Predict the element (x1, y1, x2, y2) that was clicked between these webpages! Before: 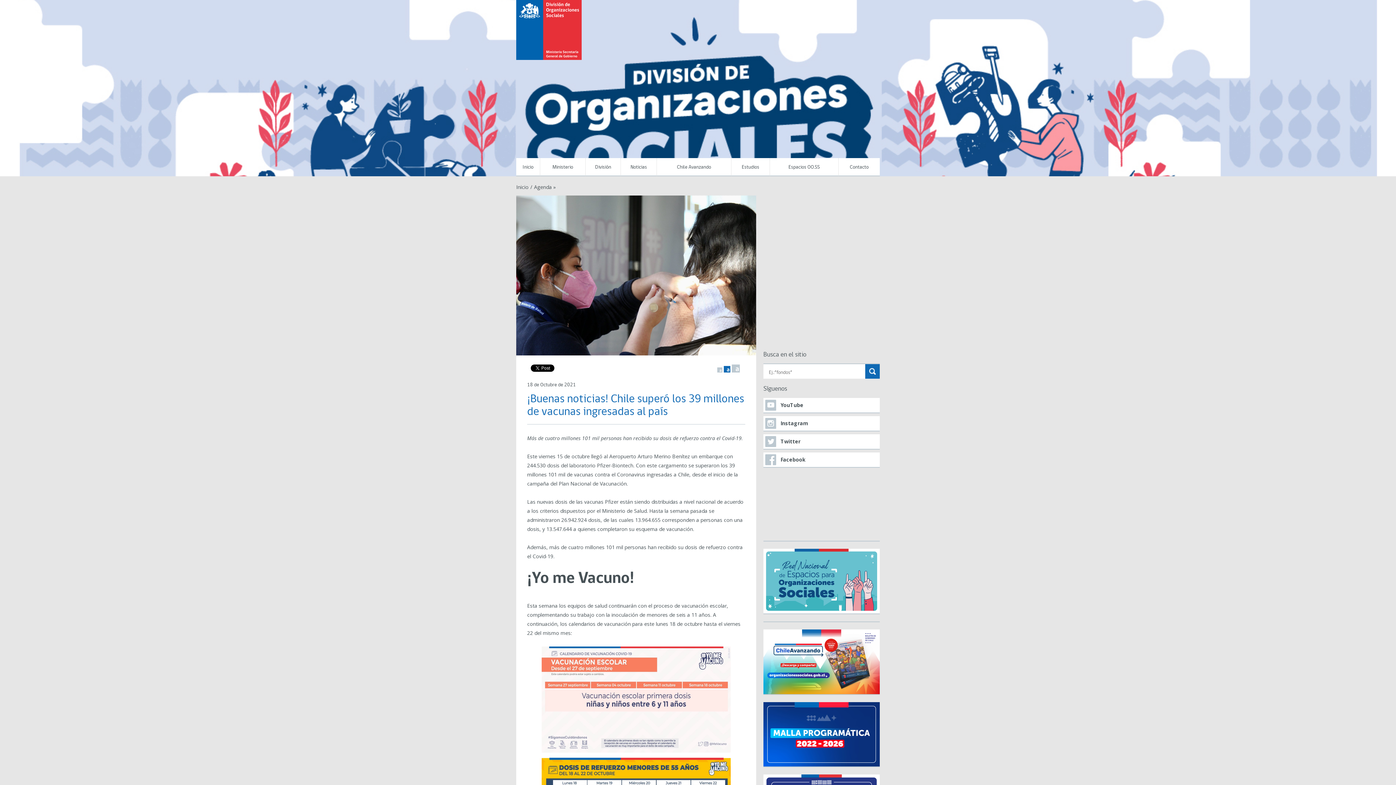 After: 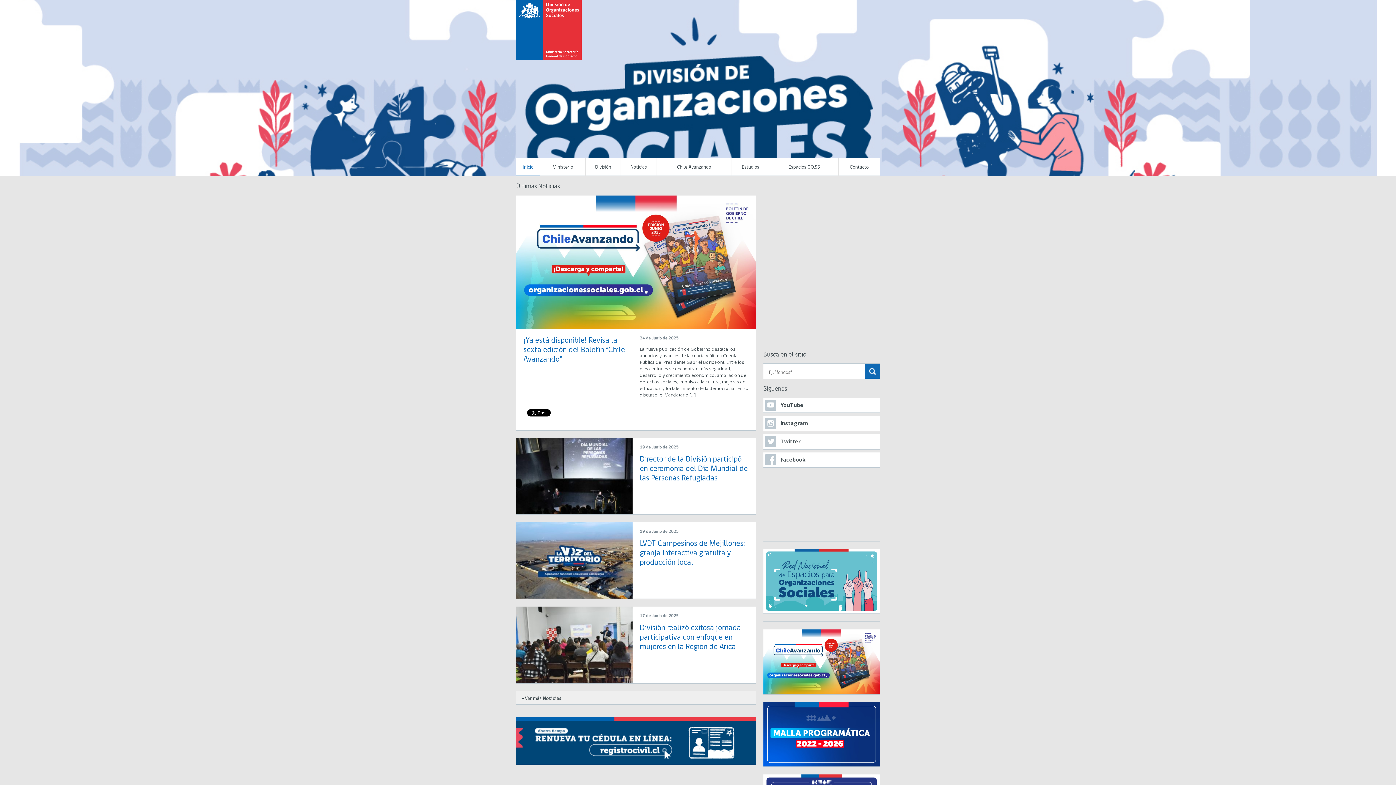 Action: label: Inicio bbox: (516, 183, 528, 190)